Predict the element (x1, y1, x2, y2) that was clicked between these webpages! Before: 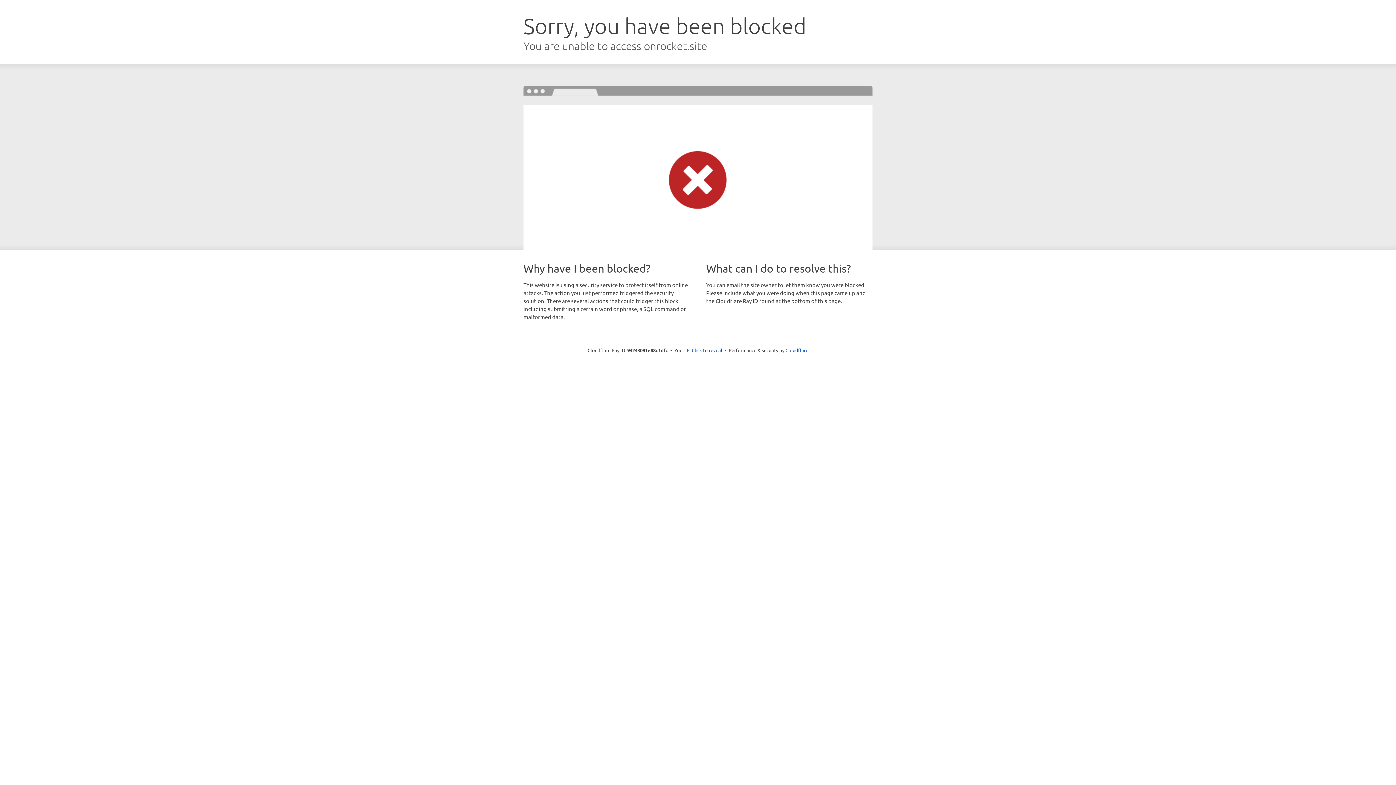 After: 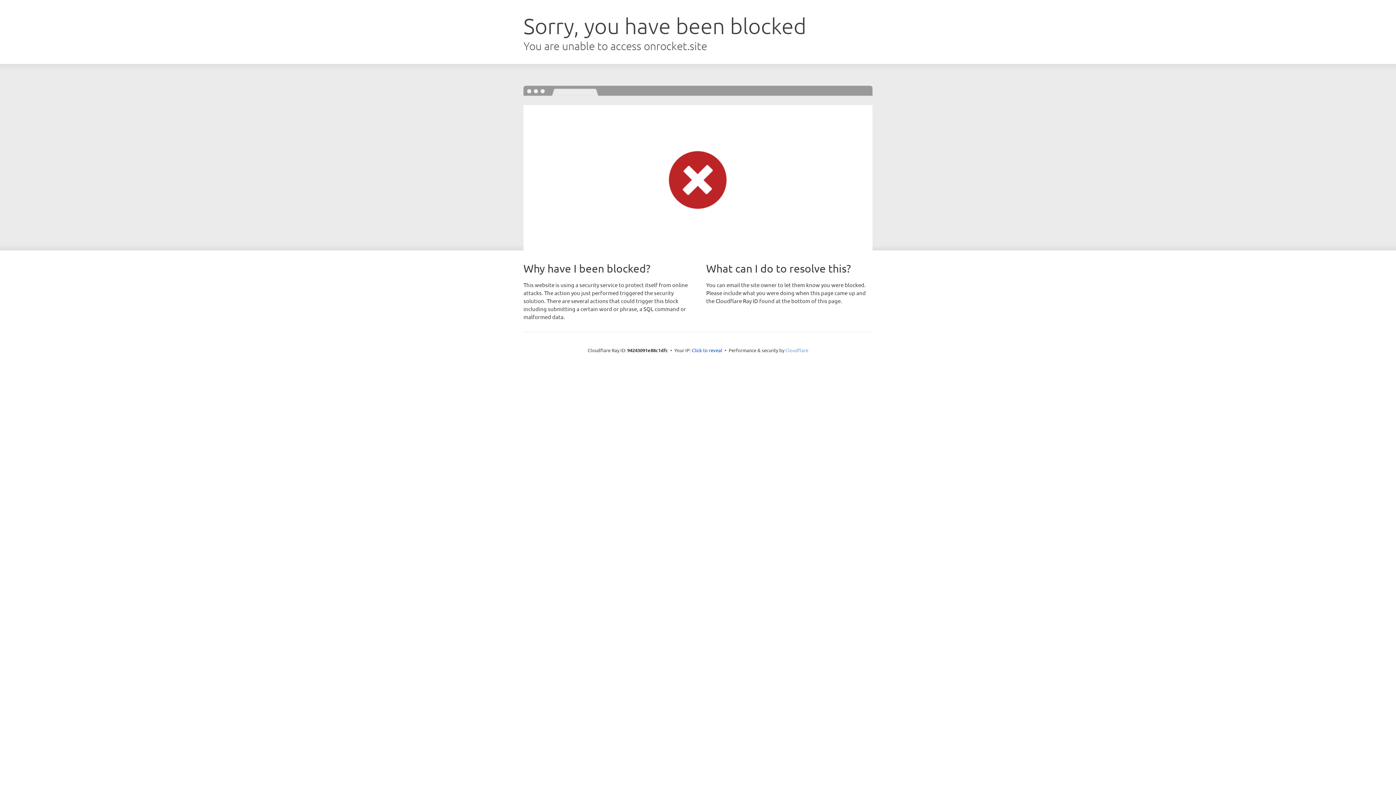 Action: label: Cloudflare bbox: (785, 347, 808, 353)